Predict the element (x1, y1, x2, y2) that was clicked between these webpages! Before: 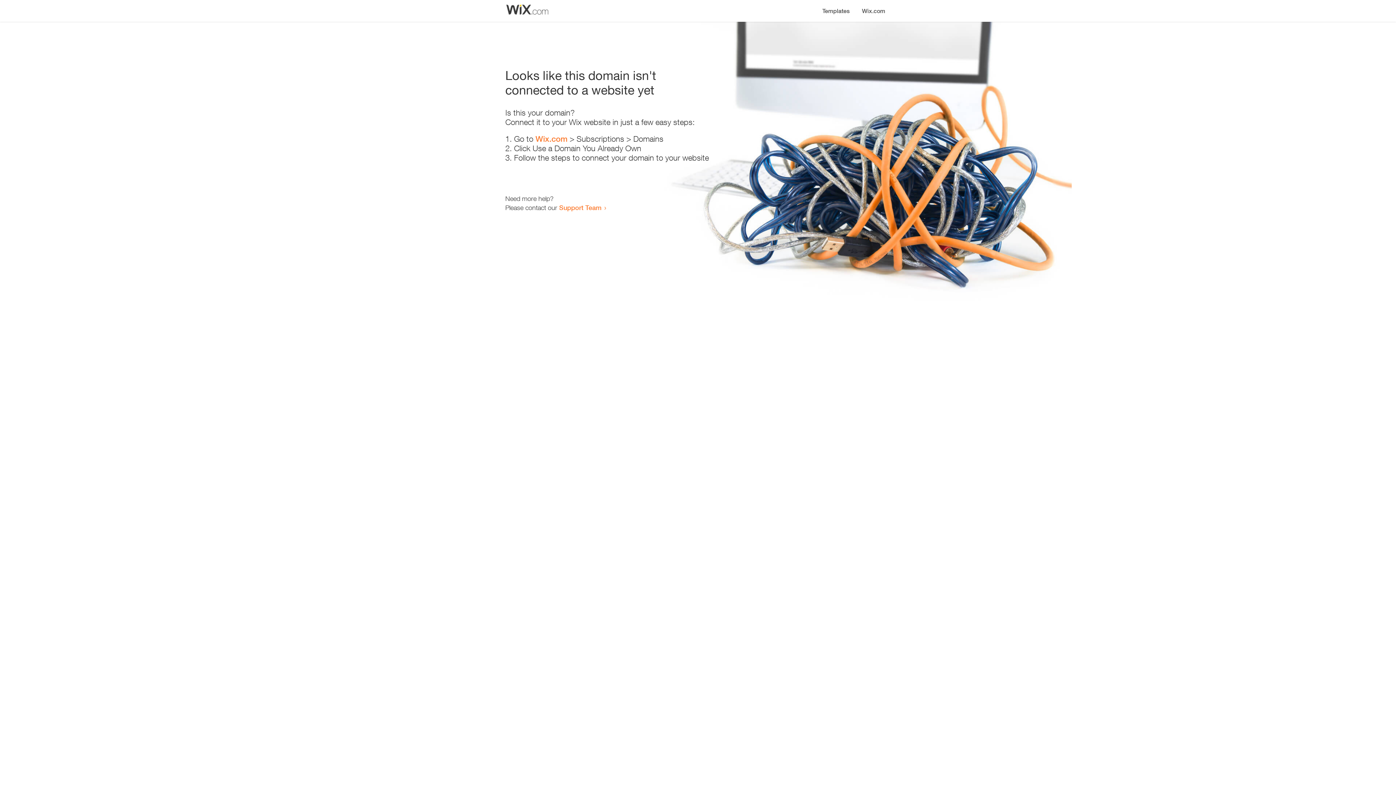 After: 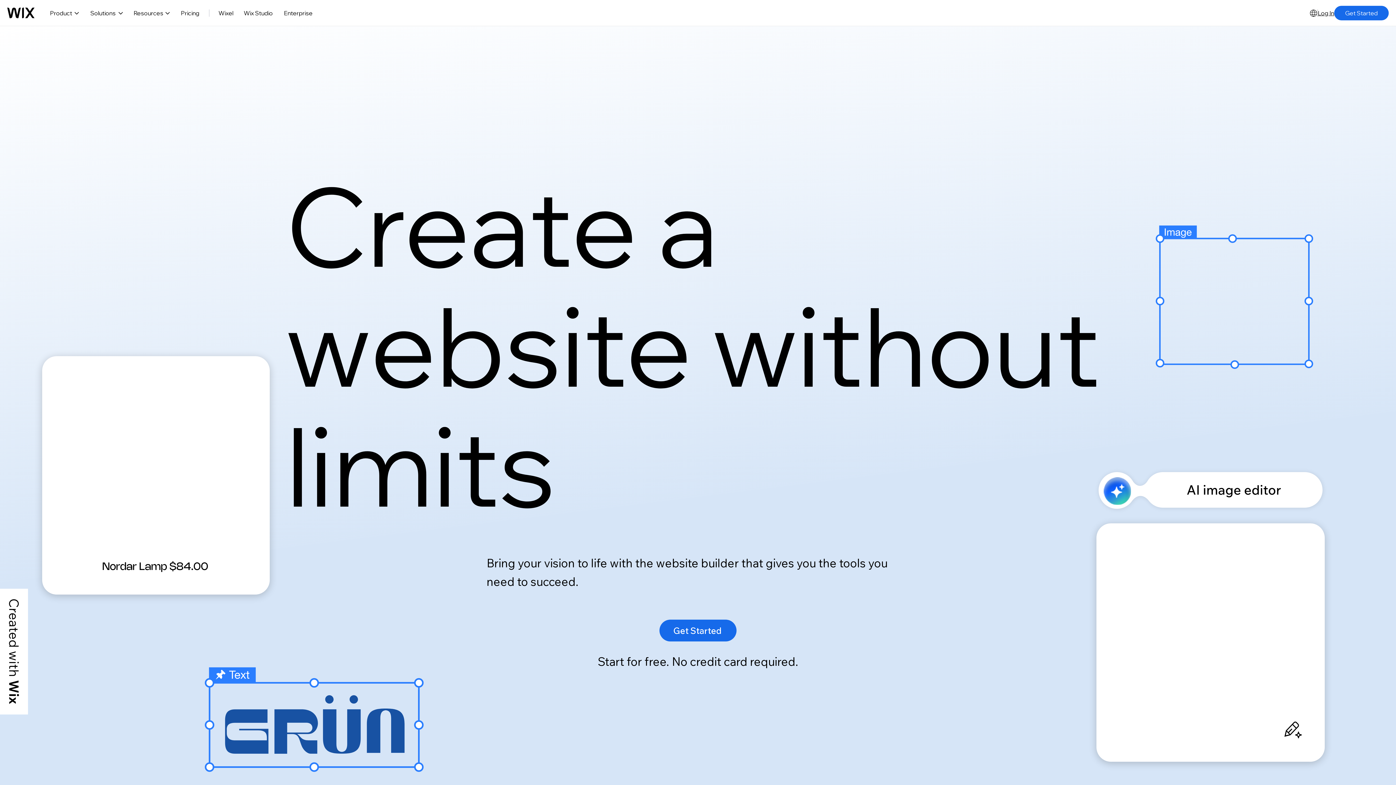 Action: label: Wix.com bbox: (856, 0, 890, 14)